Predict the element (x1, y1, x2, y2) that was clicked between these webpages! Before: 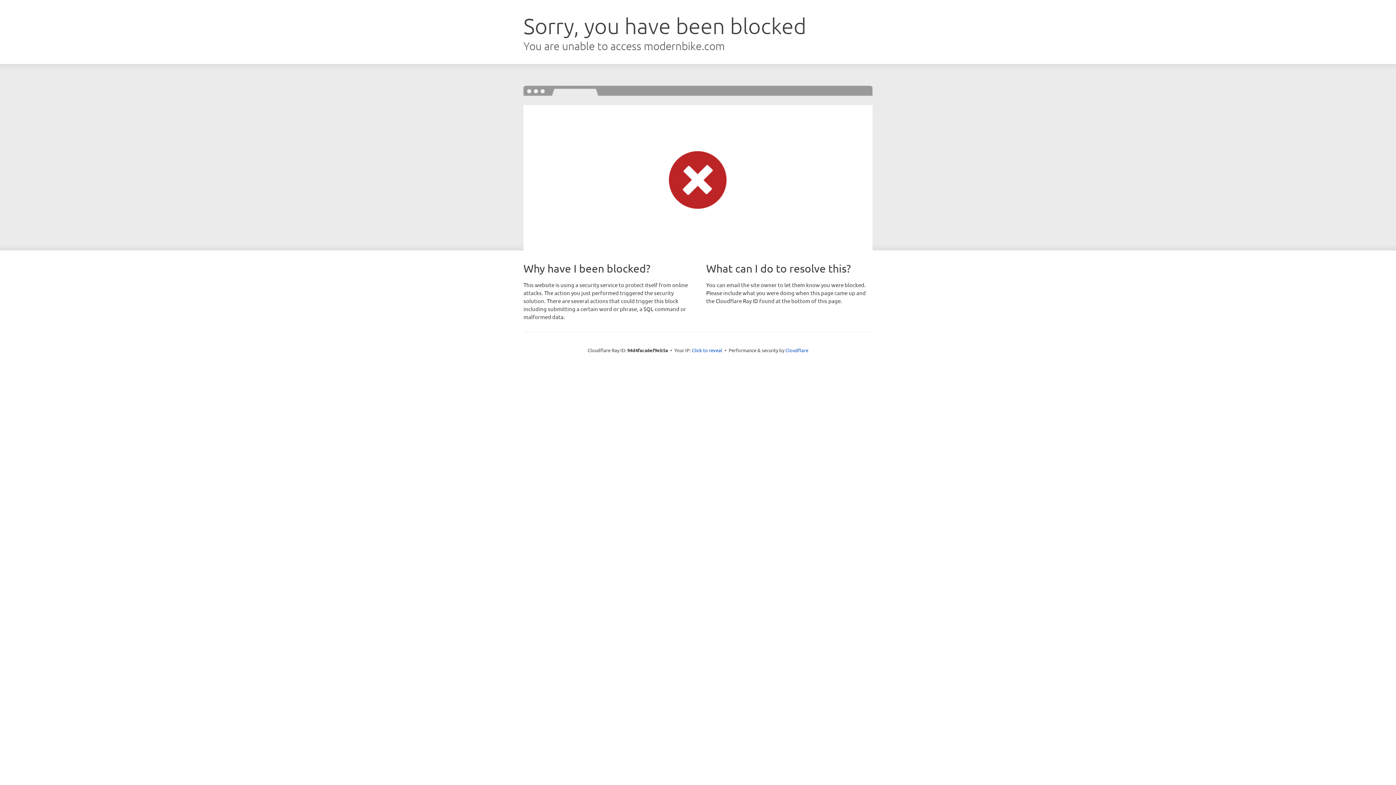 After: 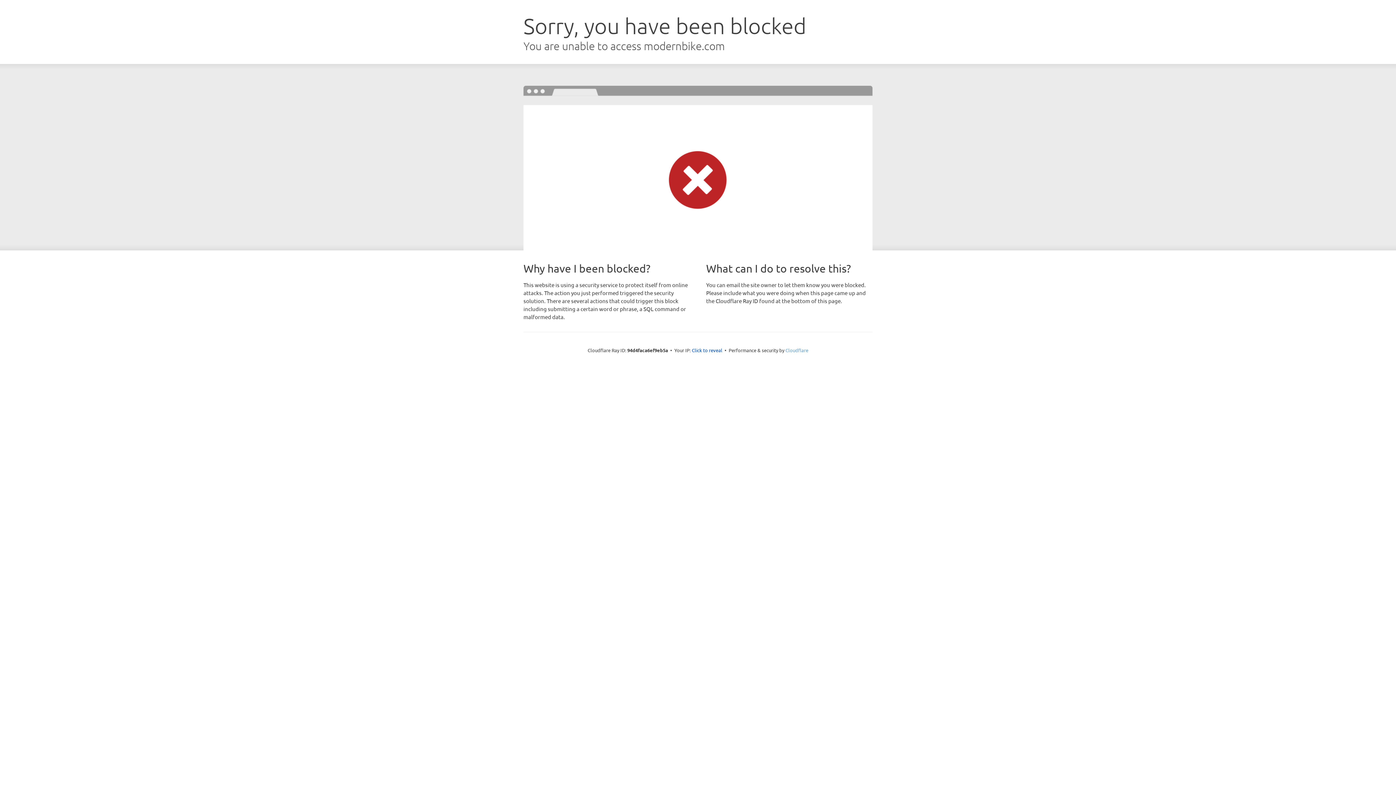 Action: bbox: (785, 347, 808, 353) label: Cloudflare